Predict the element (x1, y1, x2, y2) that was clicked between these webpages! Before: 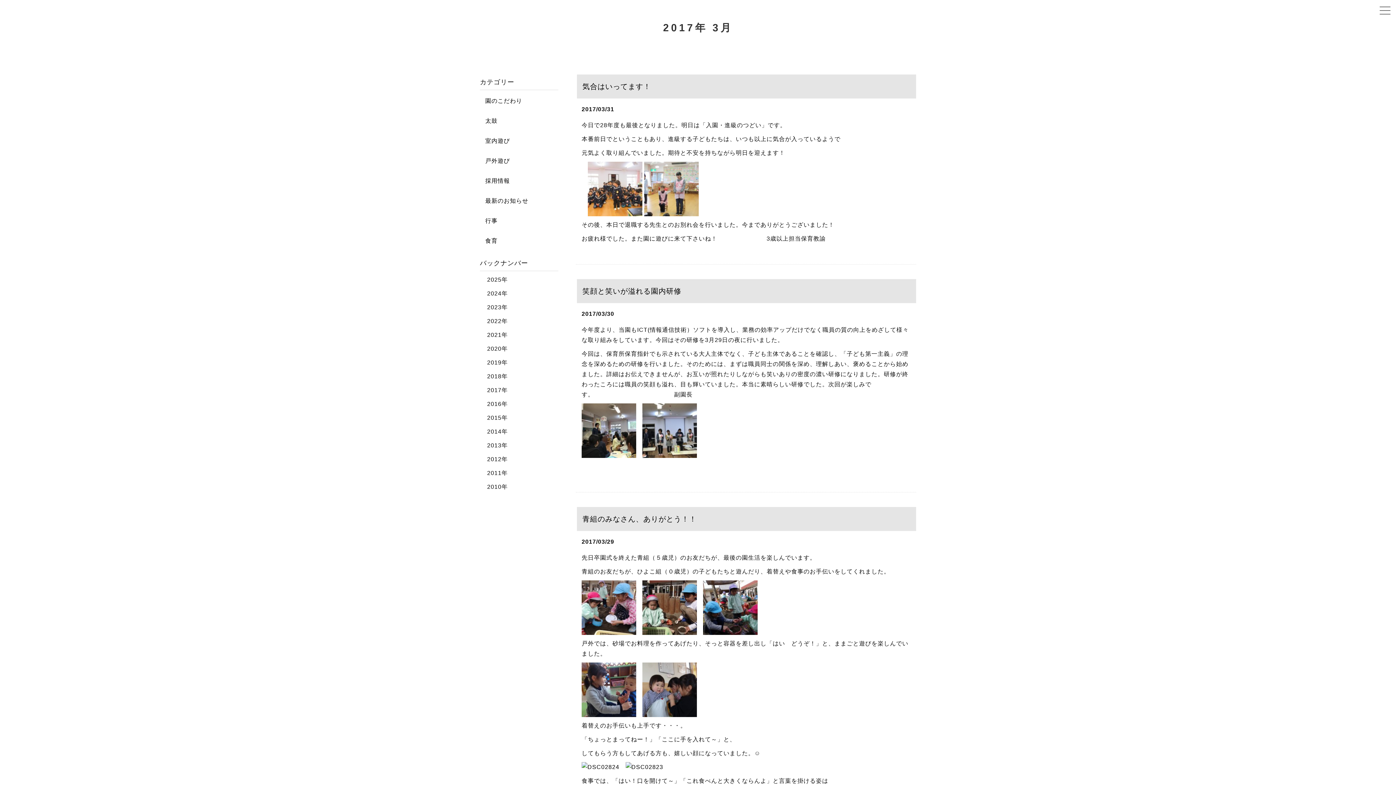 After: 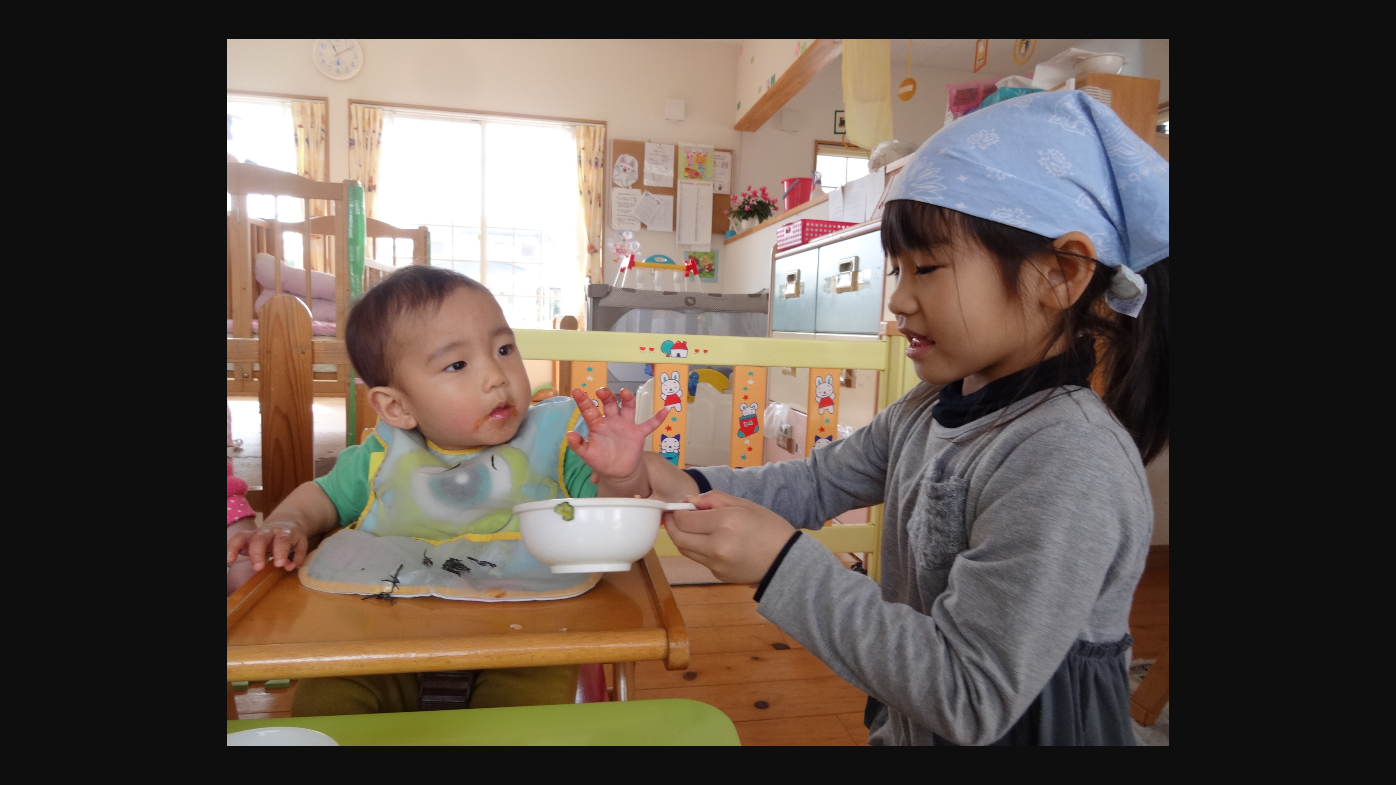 Action: bbox: (581, 764, 619, 770)